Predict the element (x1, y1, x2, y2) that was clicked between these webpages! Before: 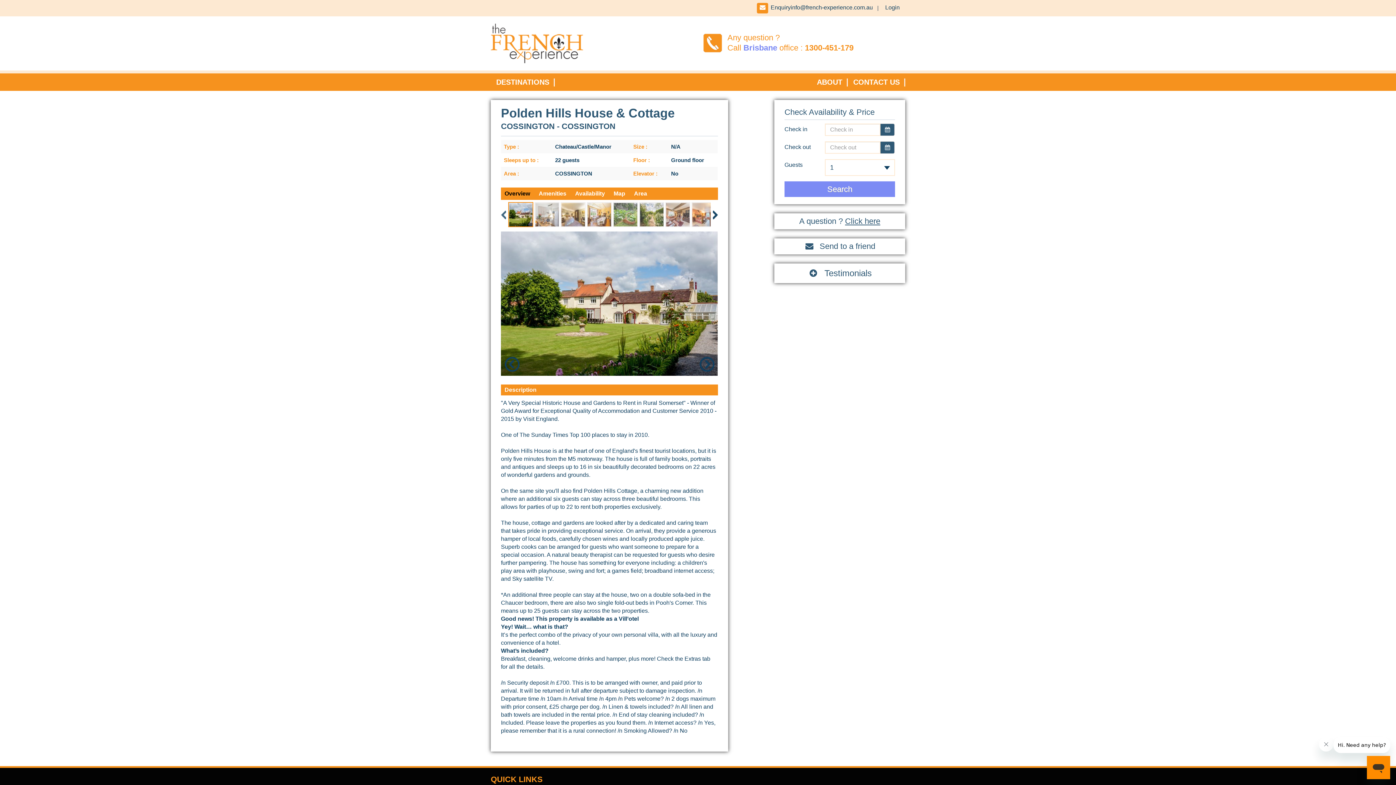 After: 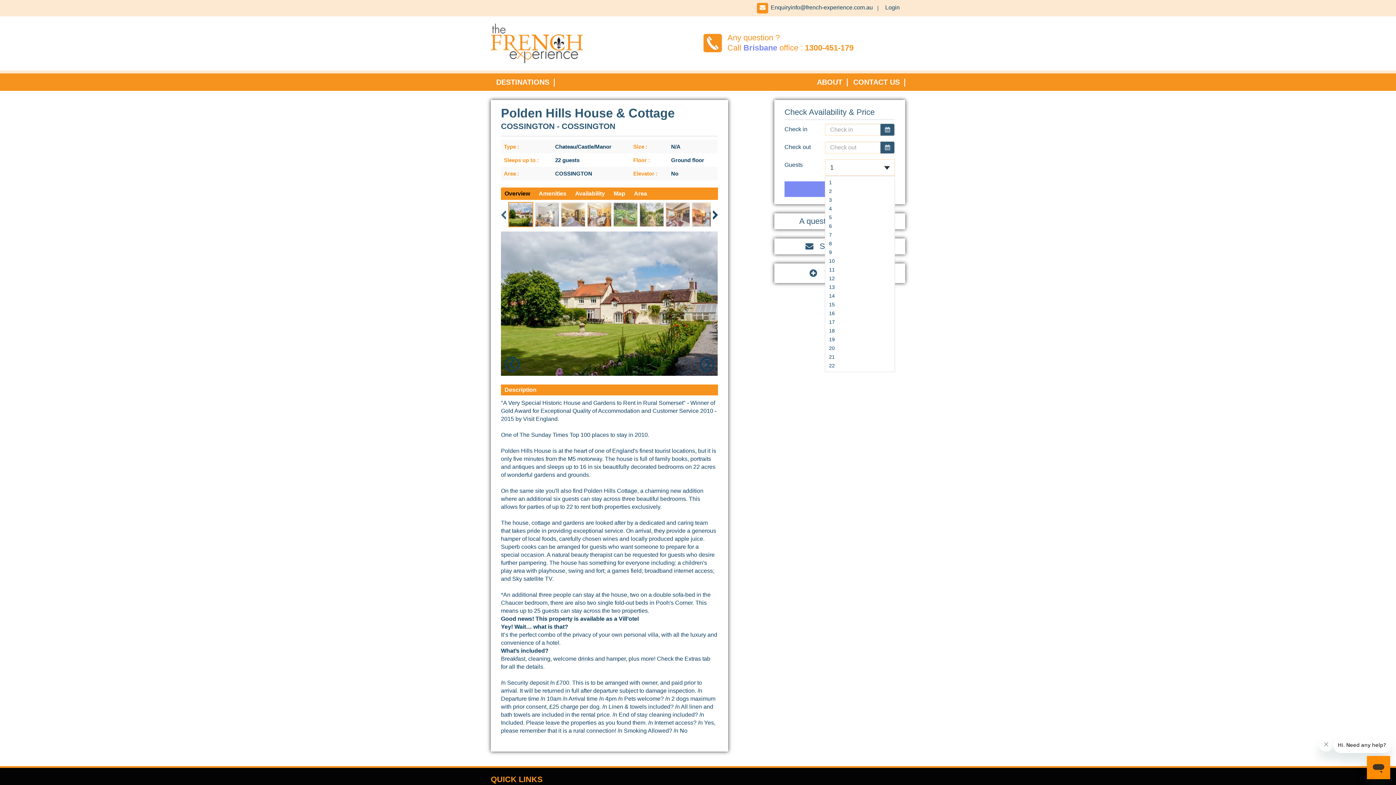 Action: bbox: (825, 159, 895, 176) label: 1
 